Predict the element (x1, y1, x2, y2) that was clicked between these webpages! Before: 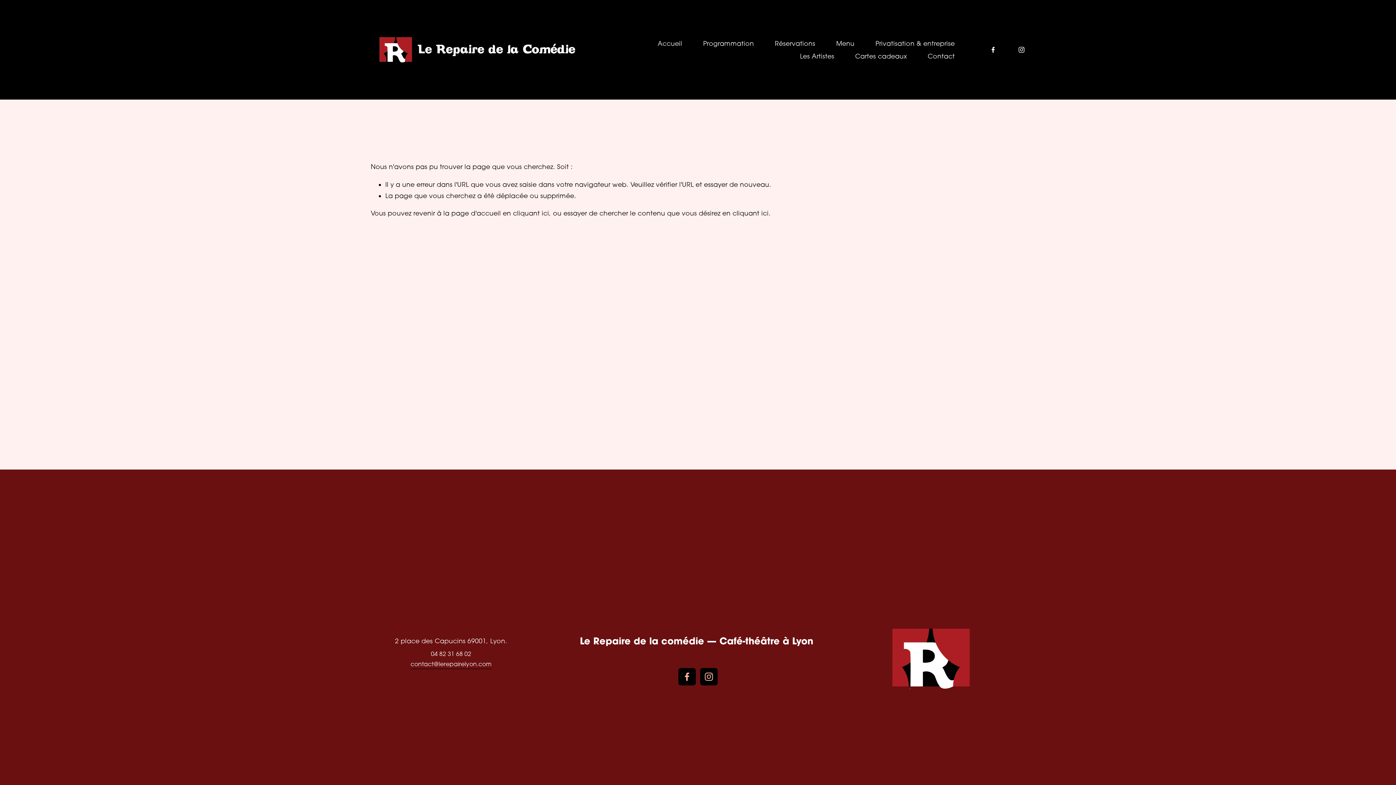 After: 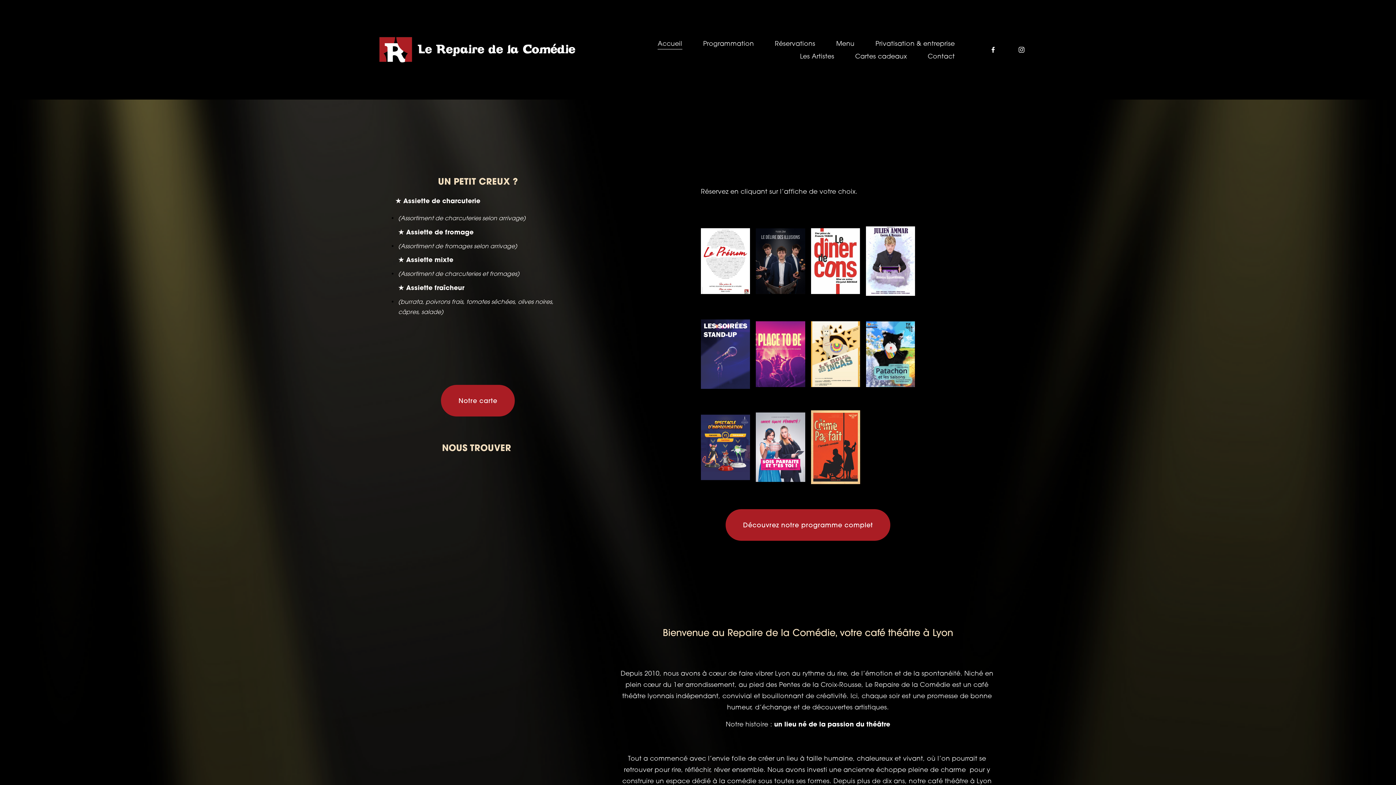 Action: bbox: (370, 27, 602, 71)